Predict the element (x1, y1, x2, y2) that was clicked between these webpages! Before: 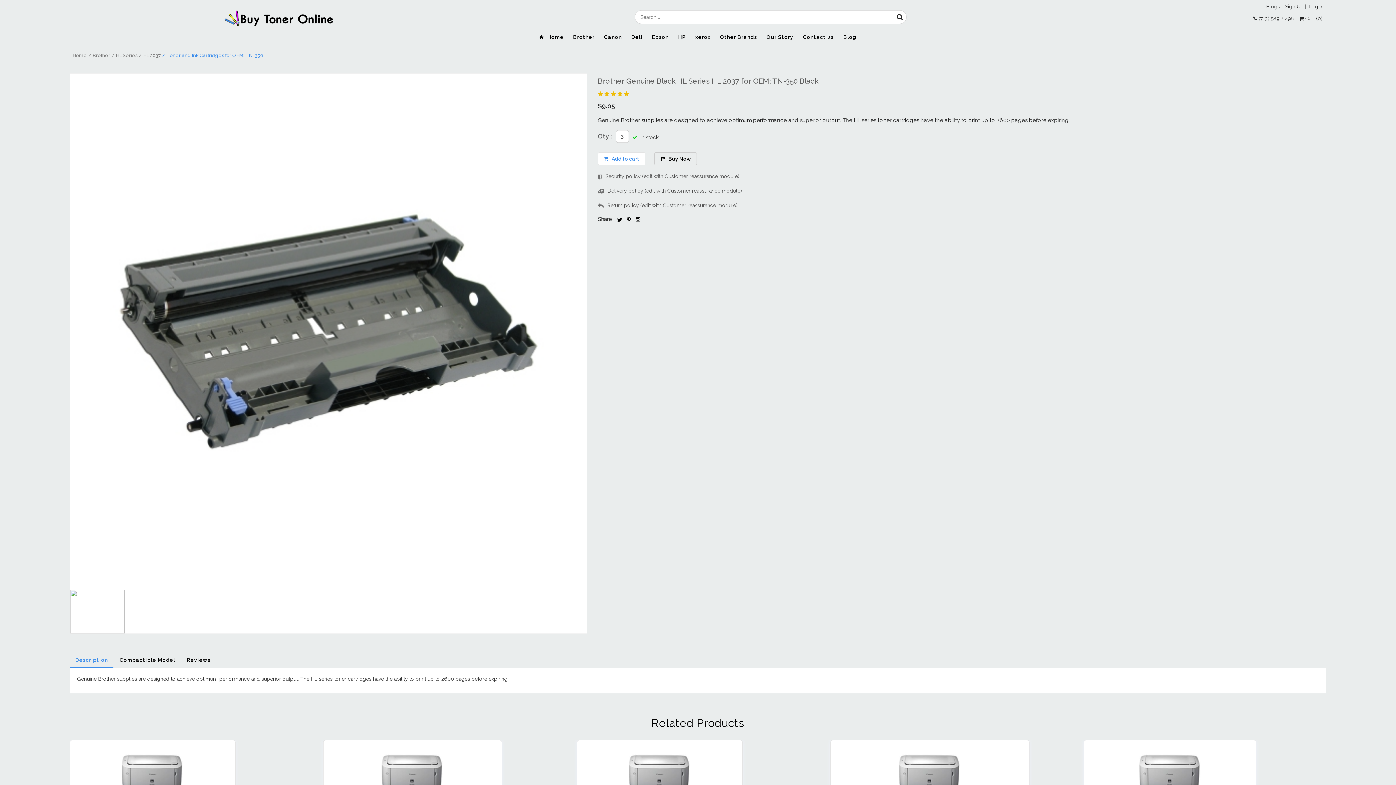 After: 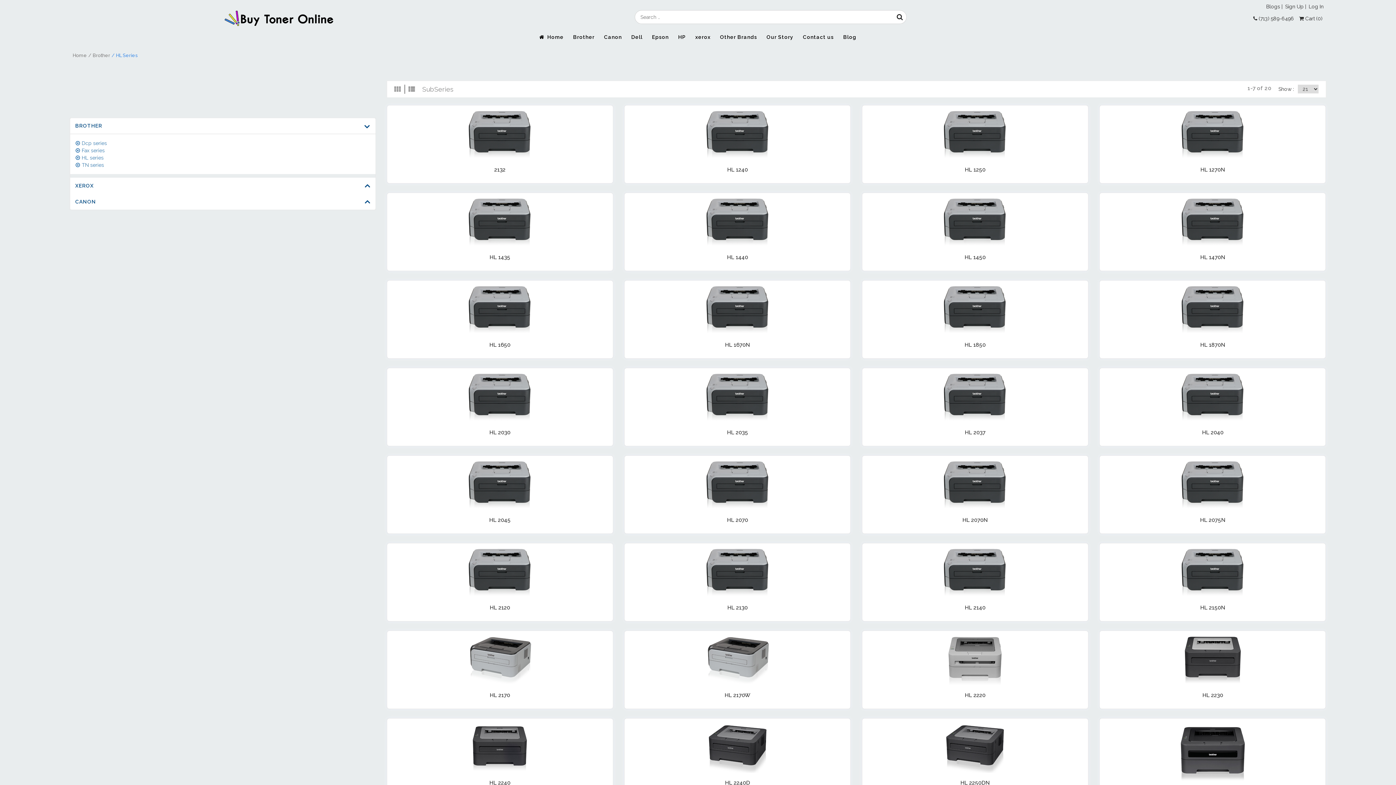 Action: bbox: (113, 52, 140, 58) label: HL Series